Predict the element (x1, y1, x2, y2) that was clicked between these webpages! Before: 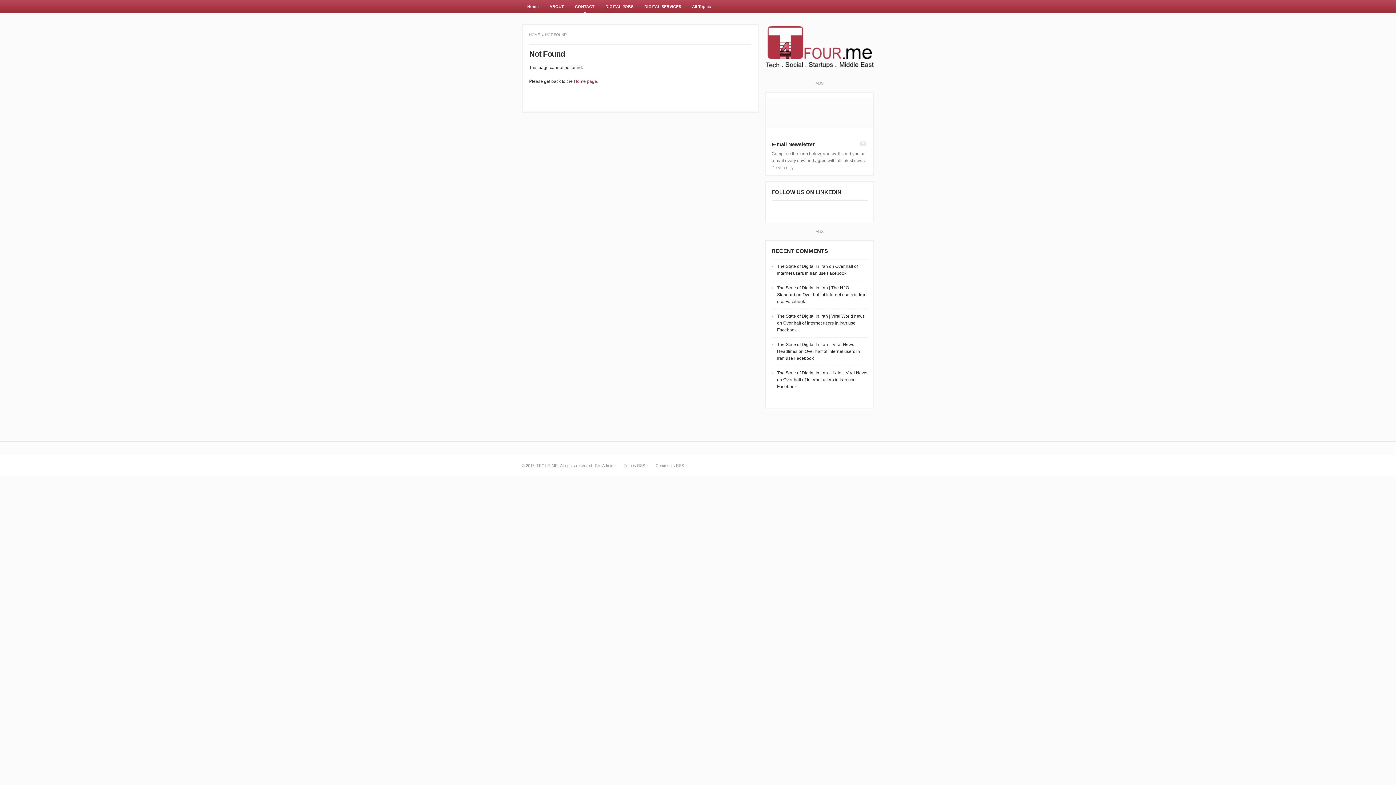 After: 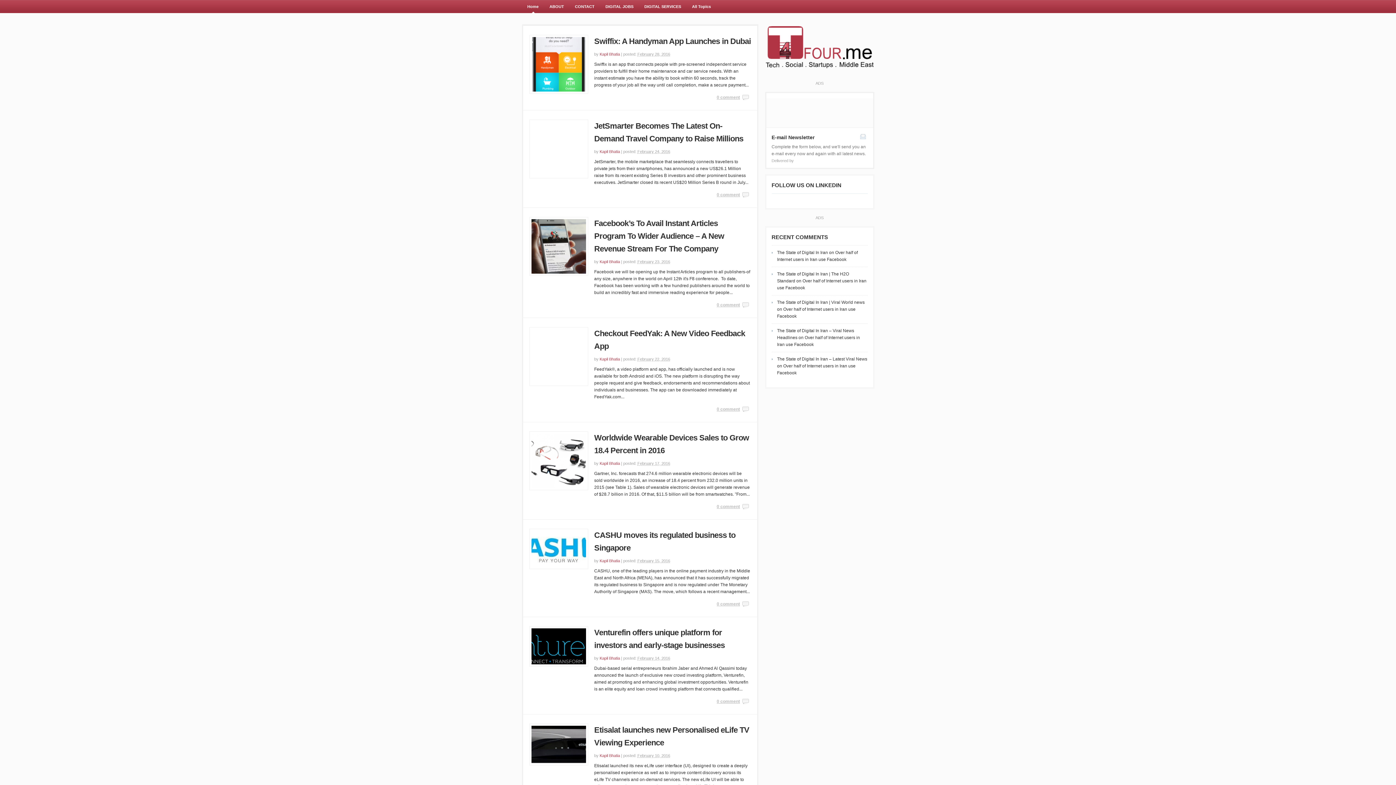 Action: bbox: (574, 78, 598, 84) label: Home page.